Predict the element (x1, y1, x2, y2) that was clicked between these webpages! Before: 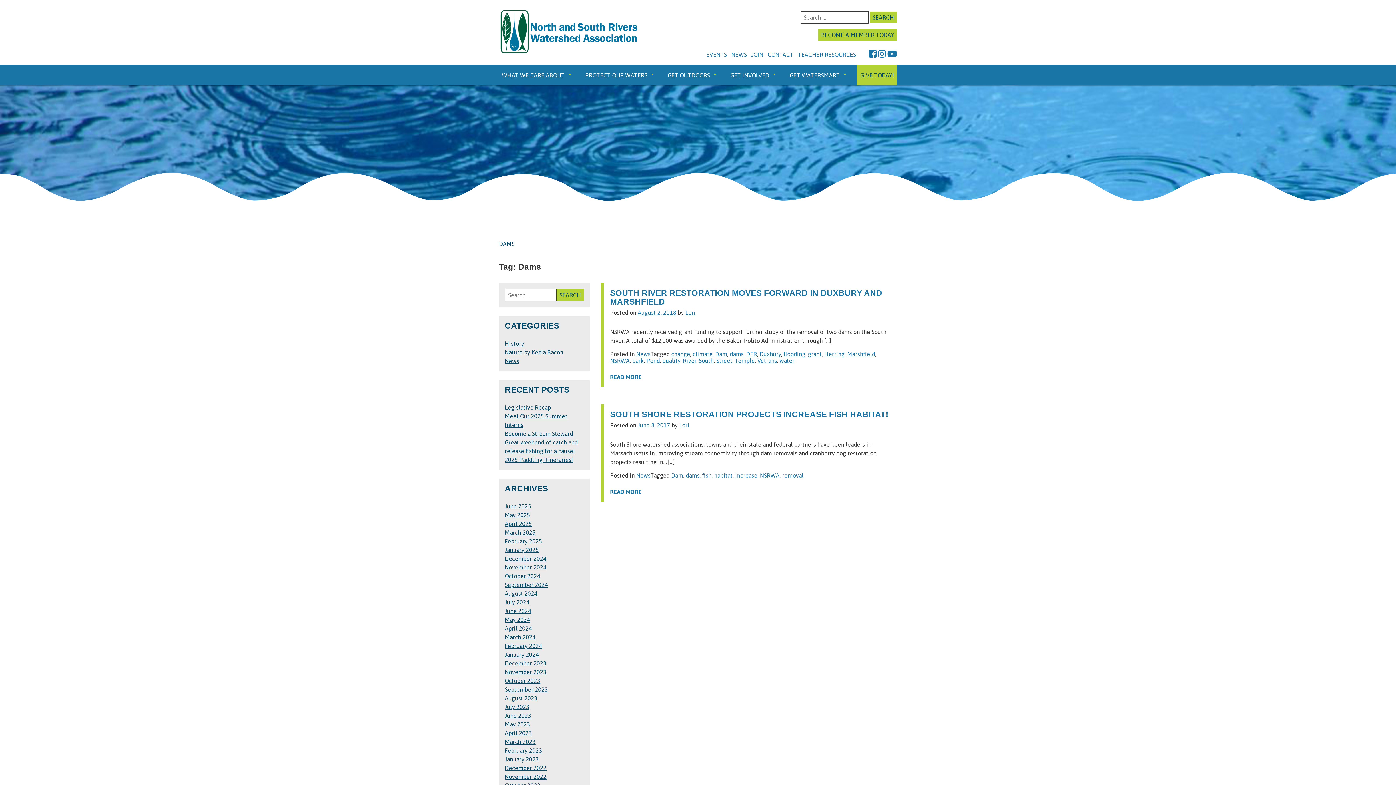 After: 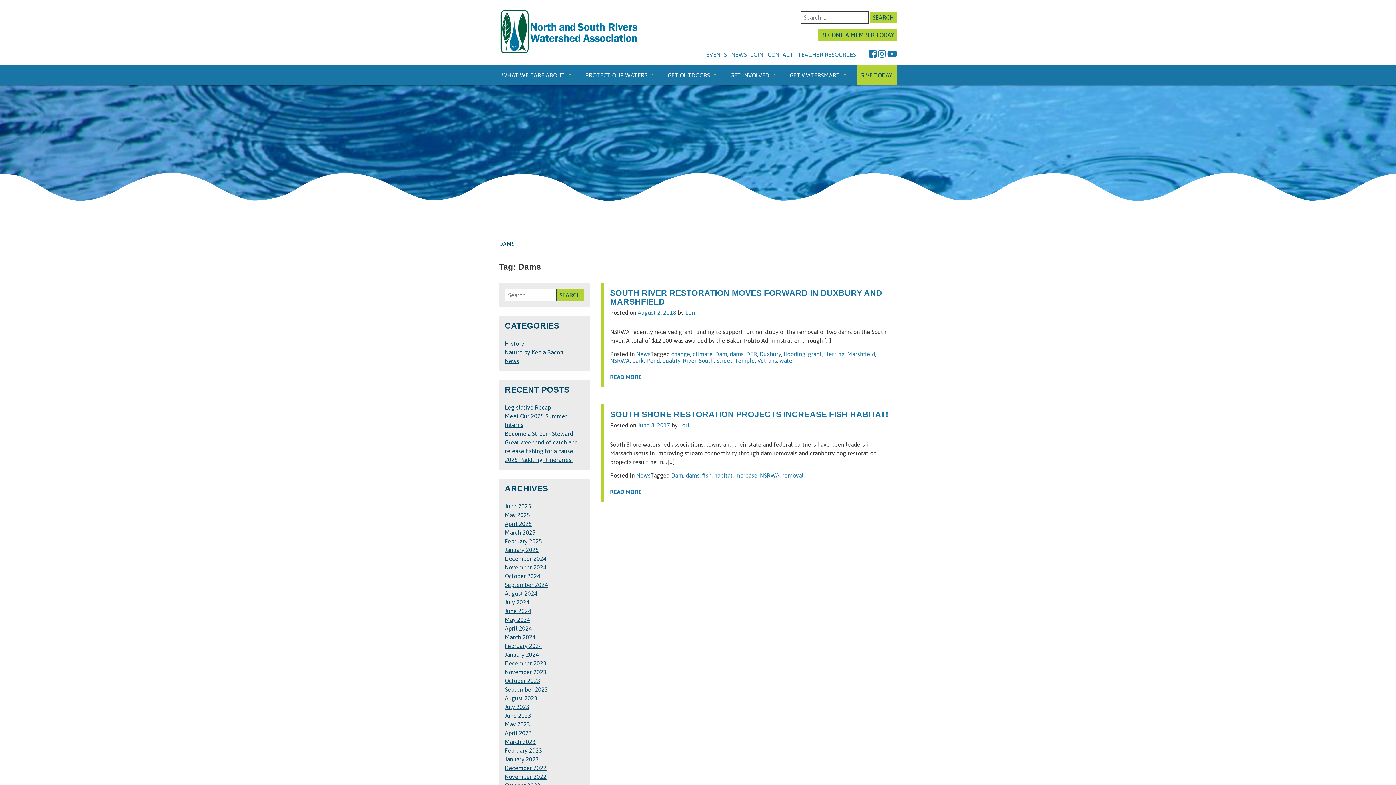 Action: bbox: (729, 350, 743, 357) label: dams